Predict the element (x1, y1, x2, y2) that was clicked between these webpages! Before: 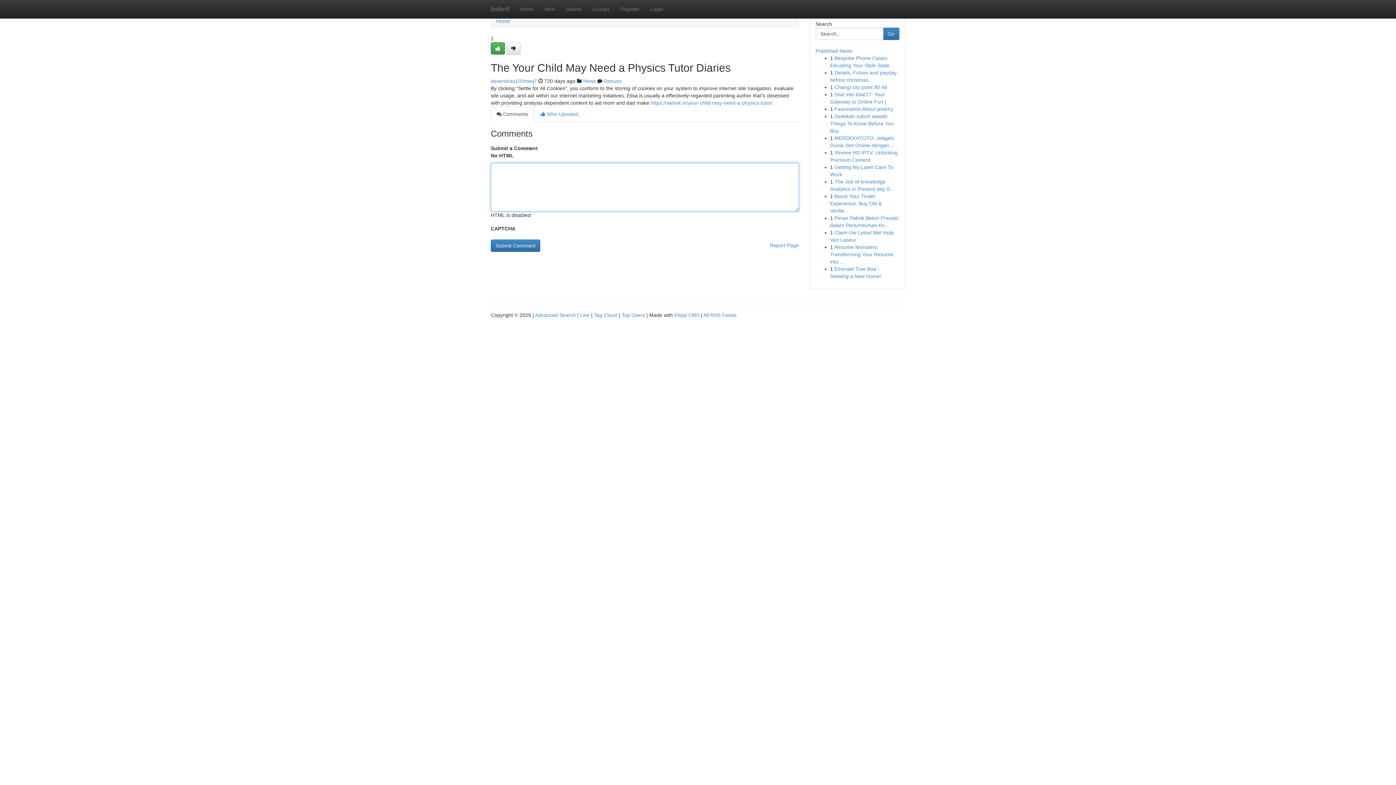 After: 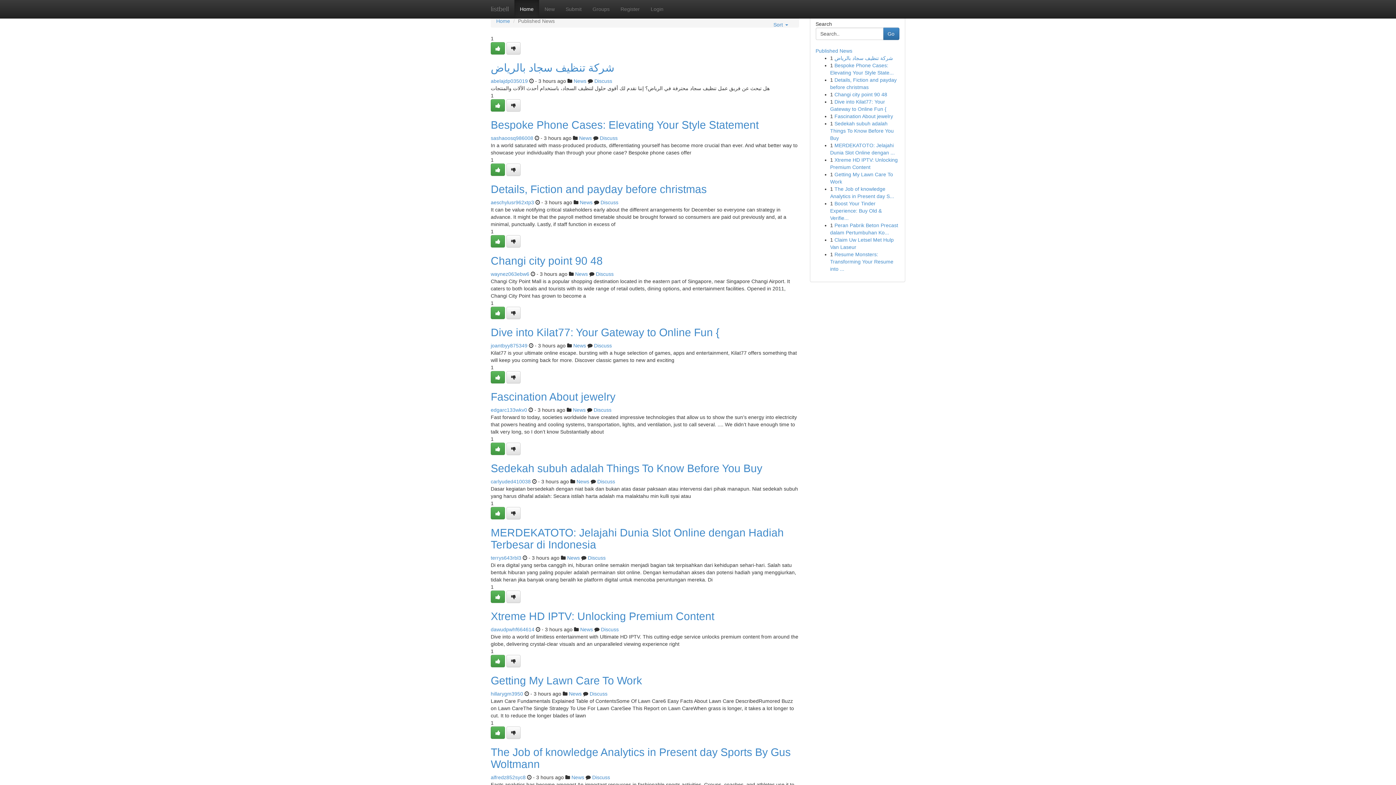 Action: bbox: (485, 0, 514, 18) label: listbell